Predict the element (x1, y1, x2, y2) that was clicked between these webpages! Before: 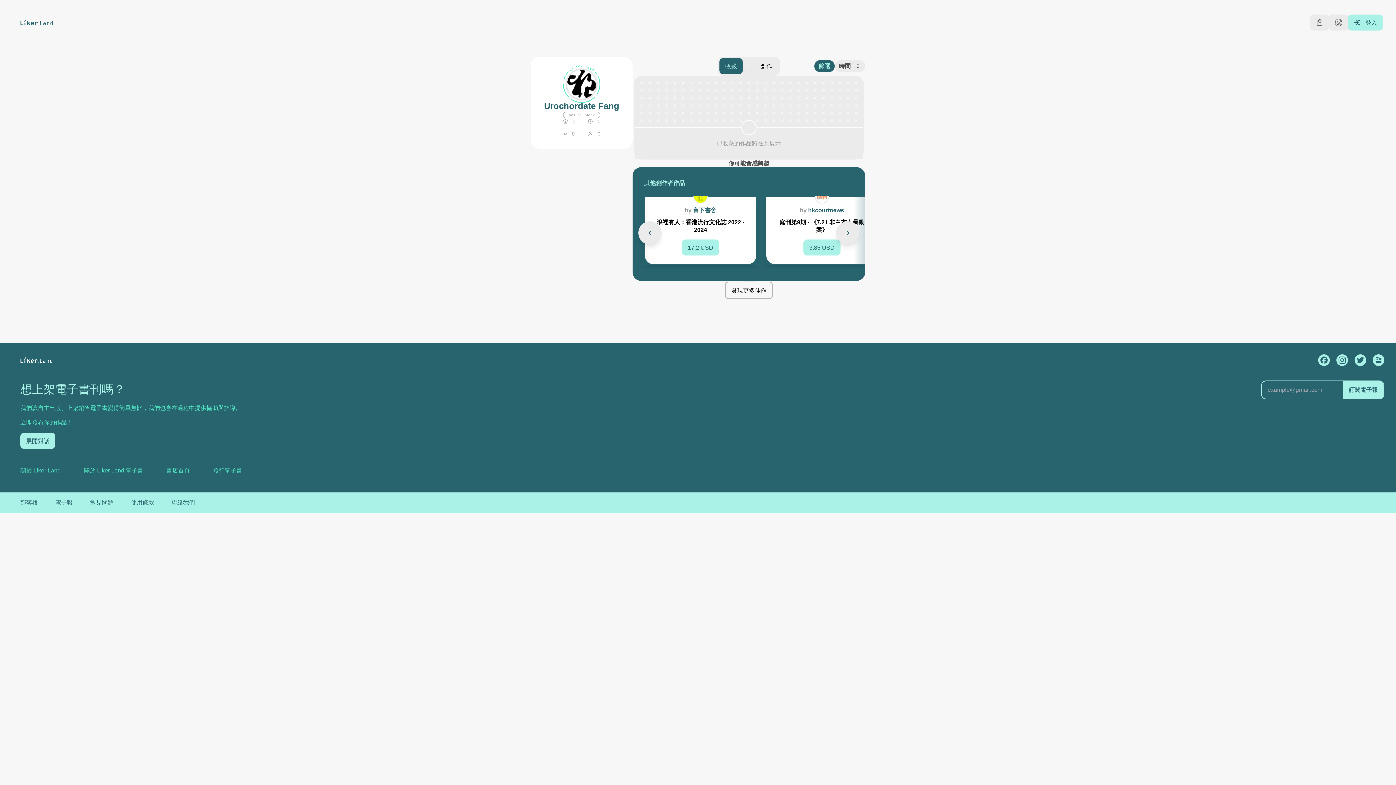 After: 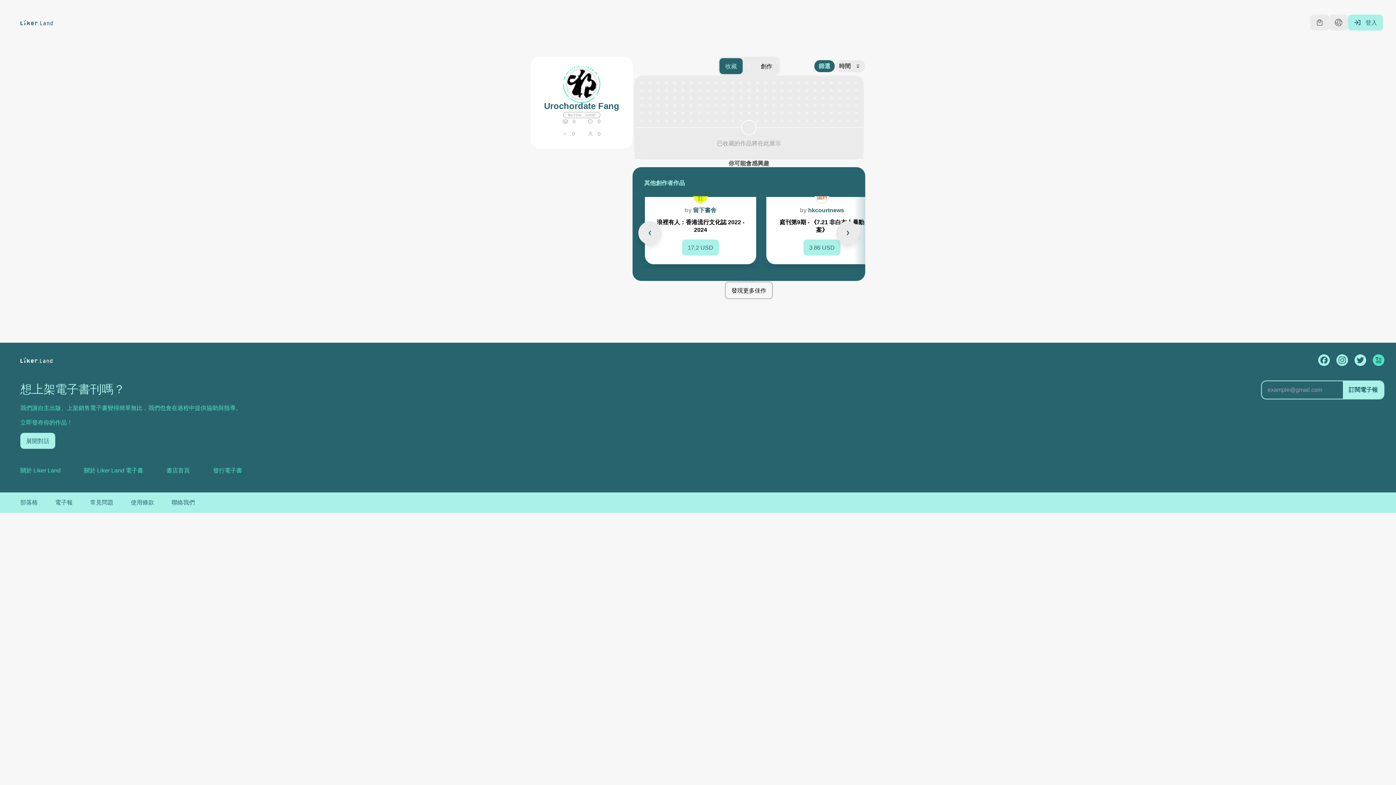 Action: bbox: (1373, 354, 1384, 366)